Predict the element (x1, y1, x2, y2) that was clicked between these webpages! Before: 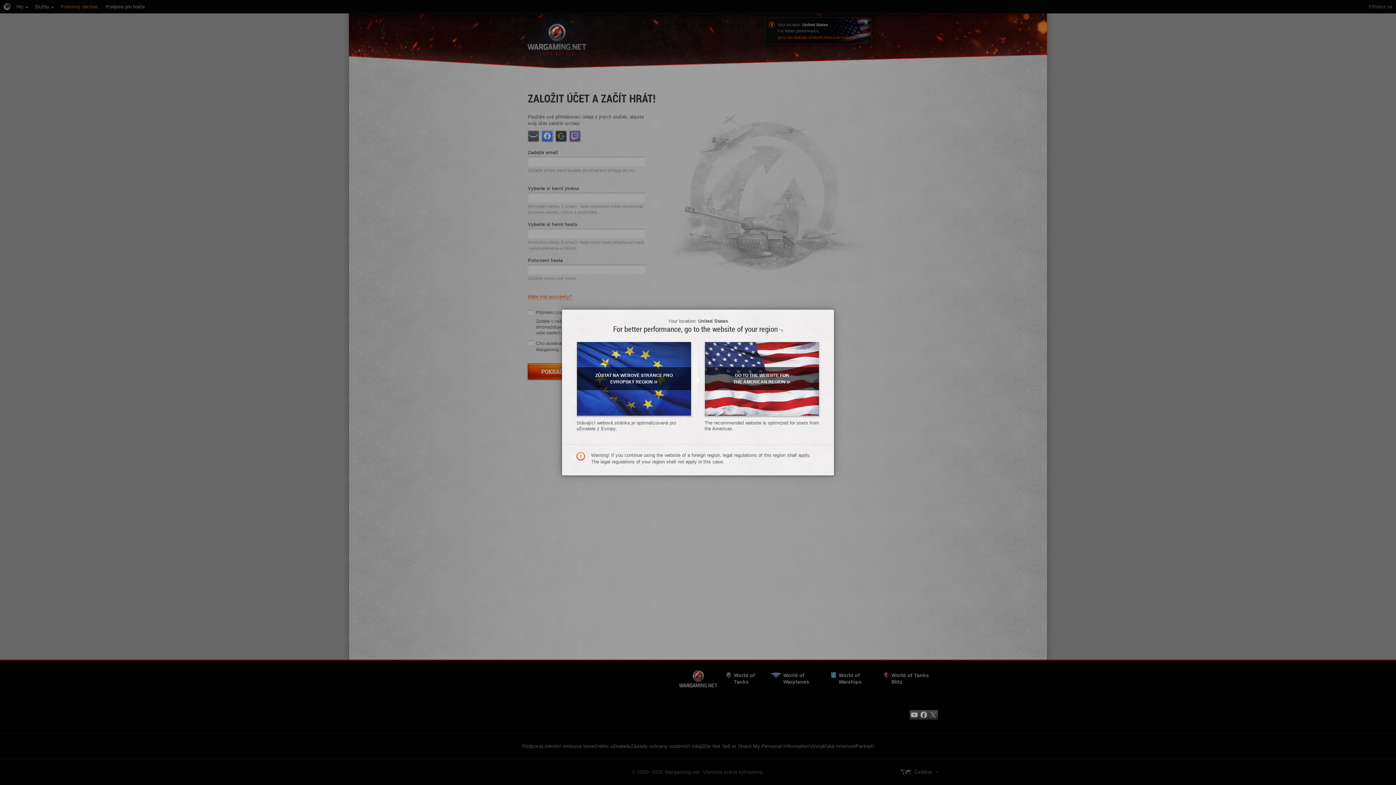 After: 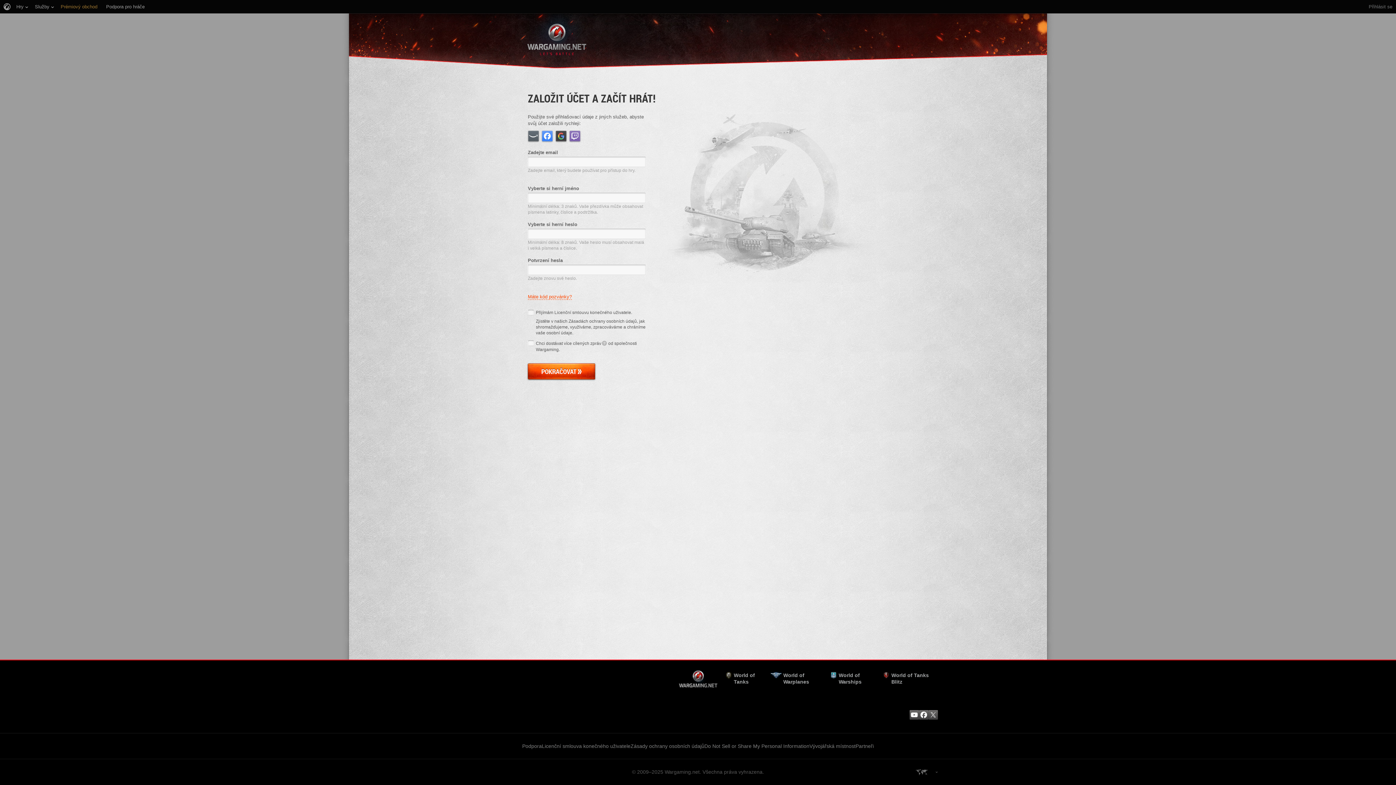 Action: label: GO TO THE WEBSITE FOR THE AMERICAN REGION» bbox: (704, 341, 819, 416)